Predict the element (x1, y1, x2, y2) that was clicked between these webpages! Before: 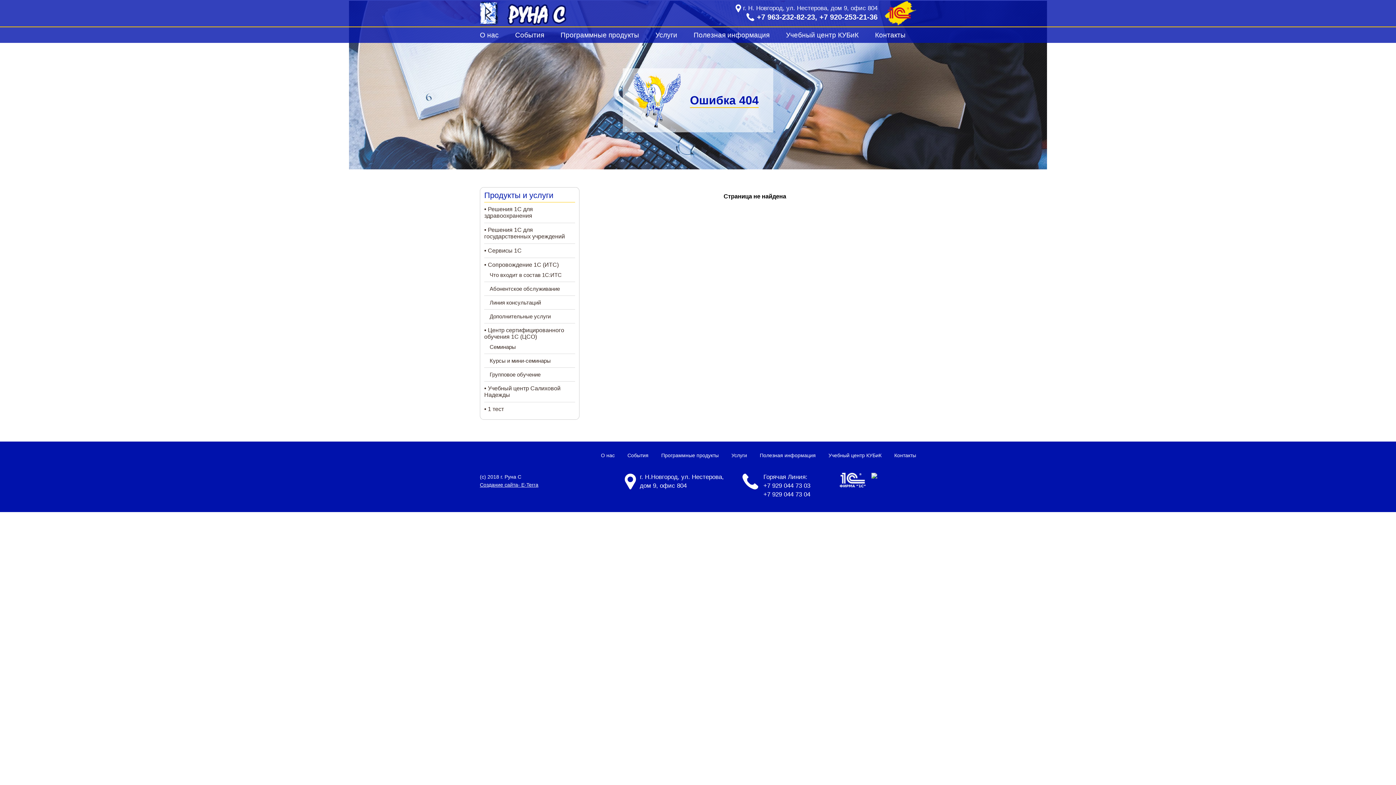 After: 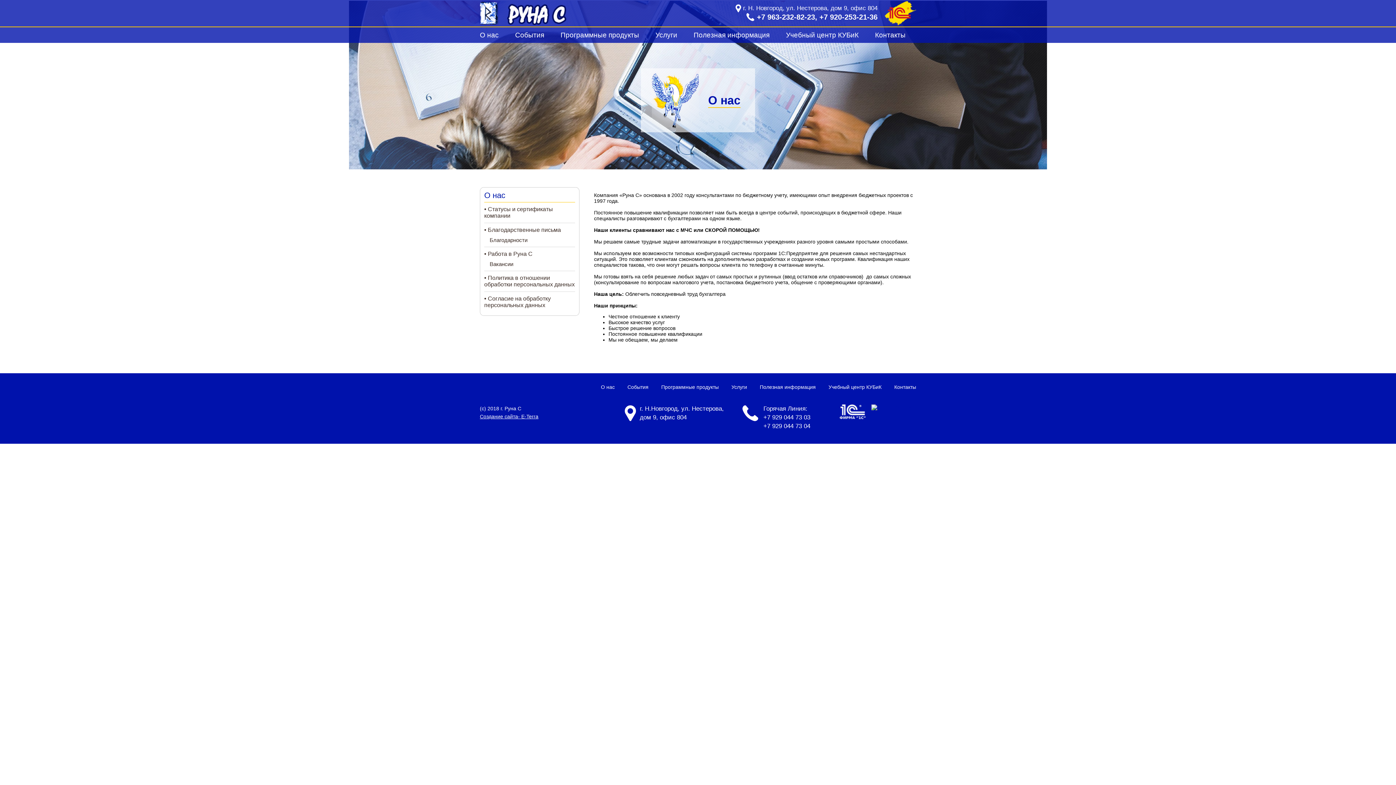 Action: label: О нас bbox: (601, 452, 614, 458)